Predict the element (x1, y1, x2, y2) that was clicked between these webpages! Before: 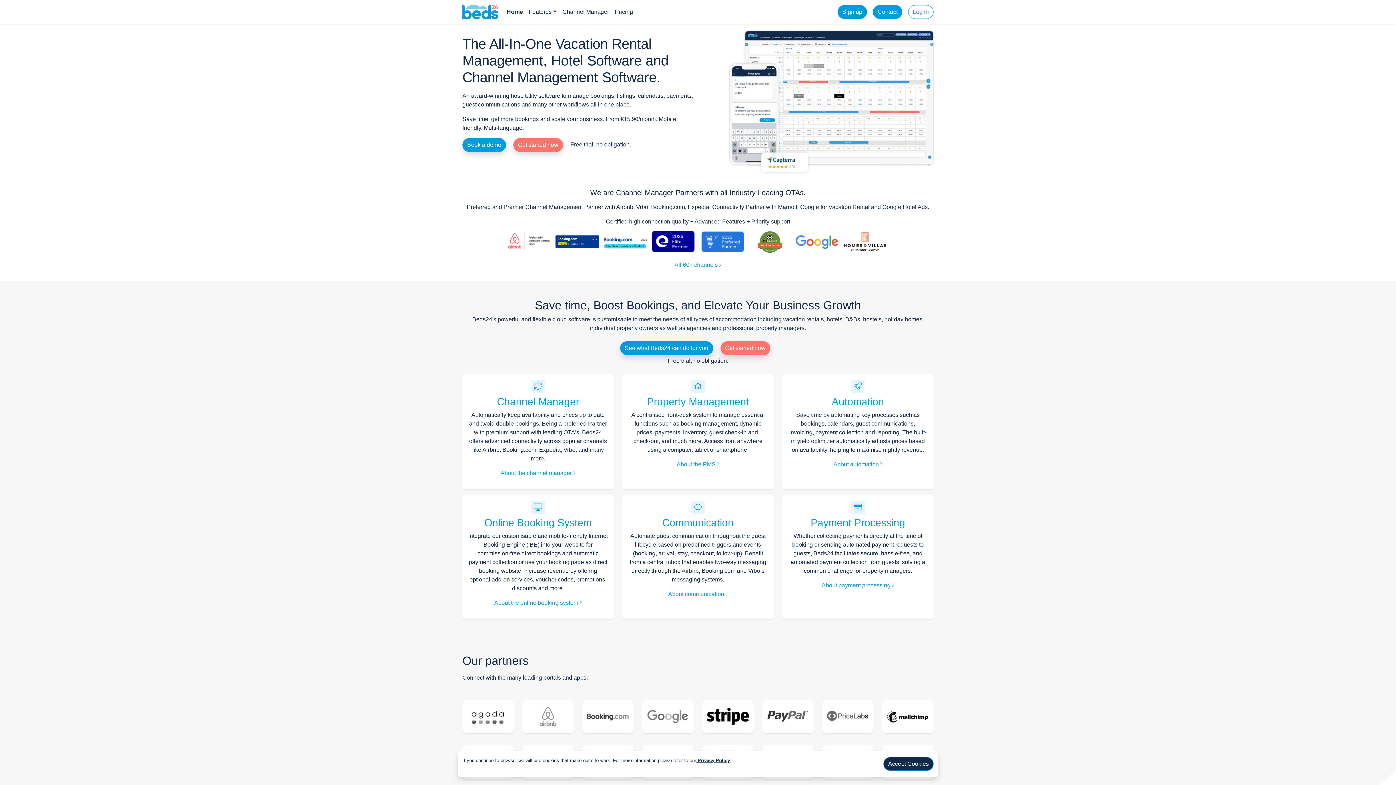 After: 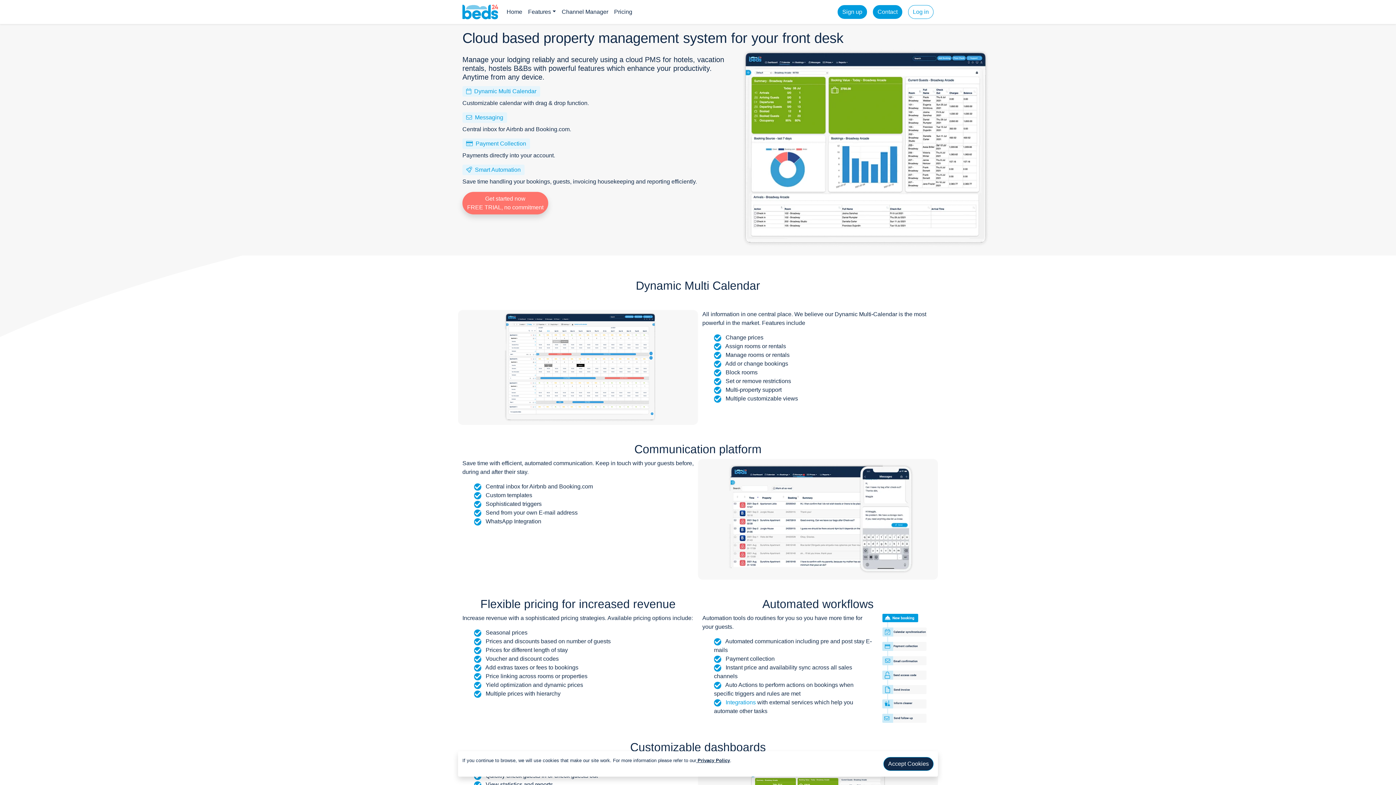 Action: label: About communication  bbox: (668, 591, 728, 597)